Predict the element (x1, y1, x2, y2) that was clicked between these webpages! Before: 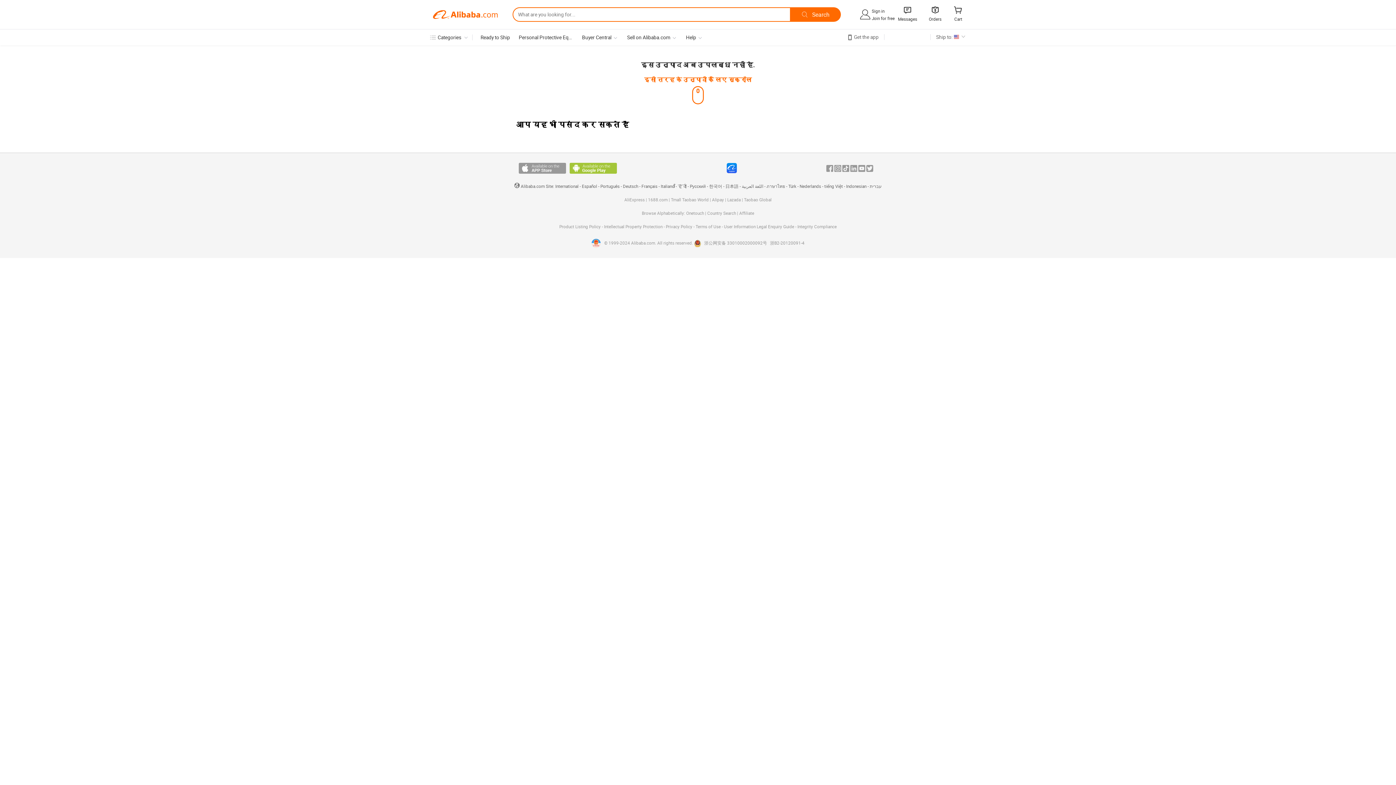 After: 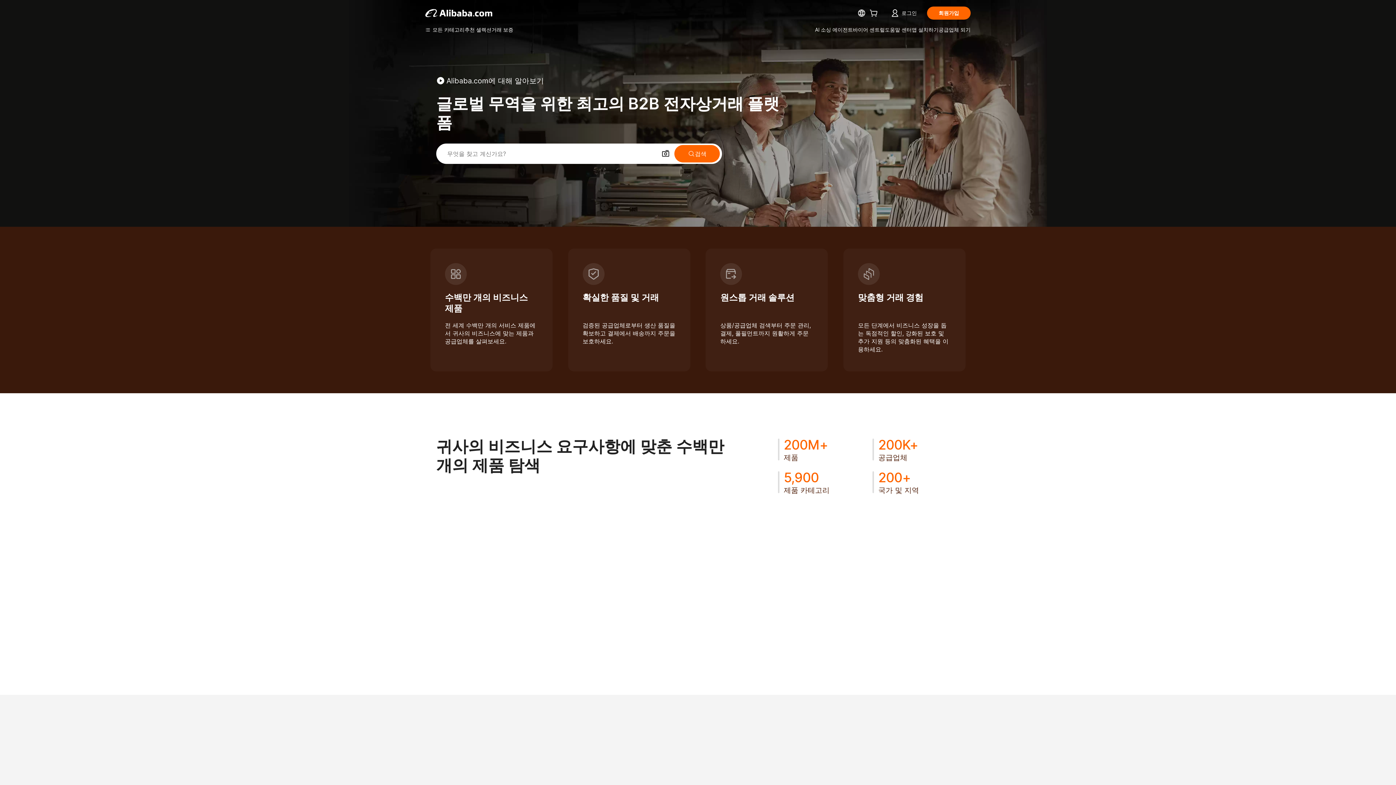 Action: bbox: (709, 184, 722, 189) label: 한국어